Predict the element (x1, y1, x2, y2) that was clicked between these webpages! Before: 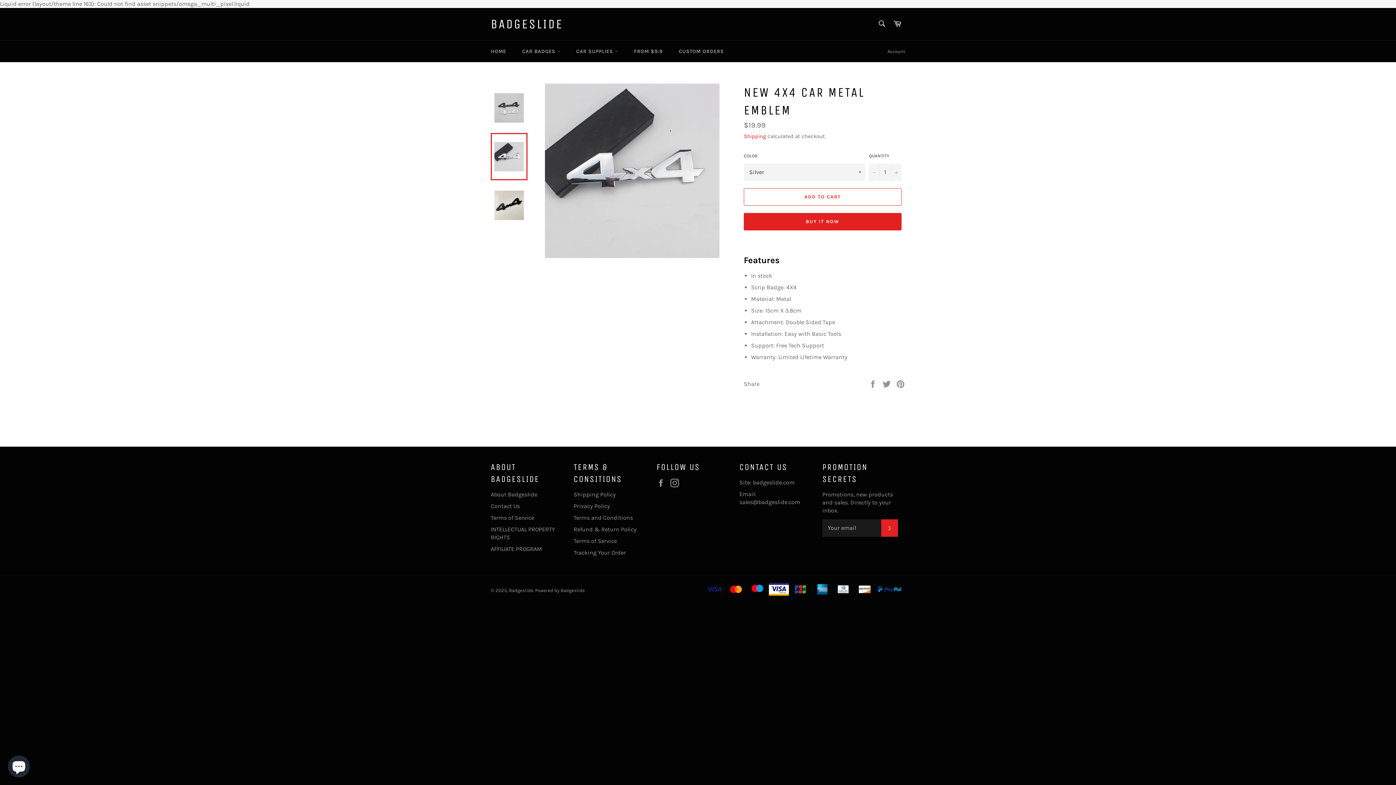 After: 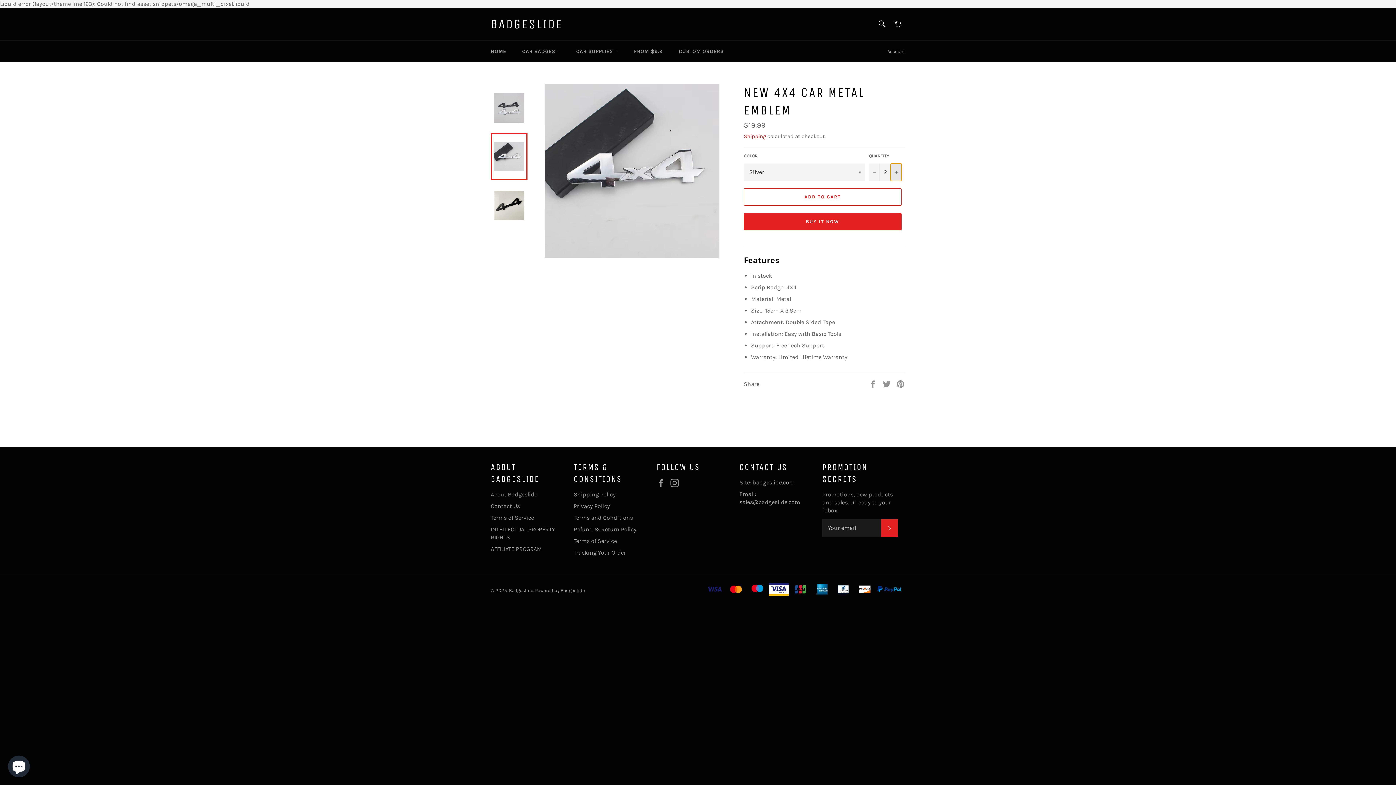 Action: label: Increase item quantity by one bbox: (890, 163, 901, 180)